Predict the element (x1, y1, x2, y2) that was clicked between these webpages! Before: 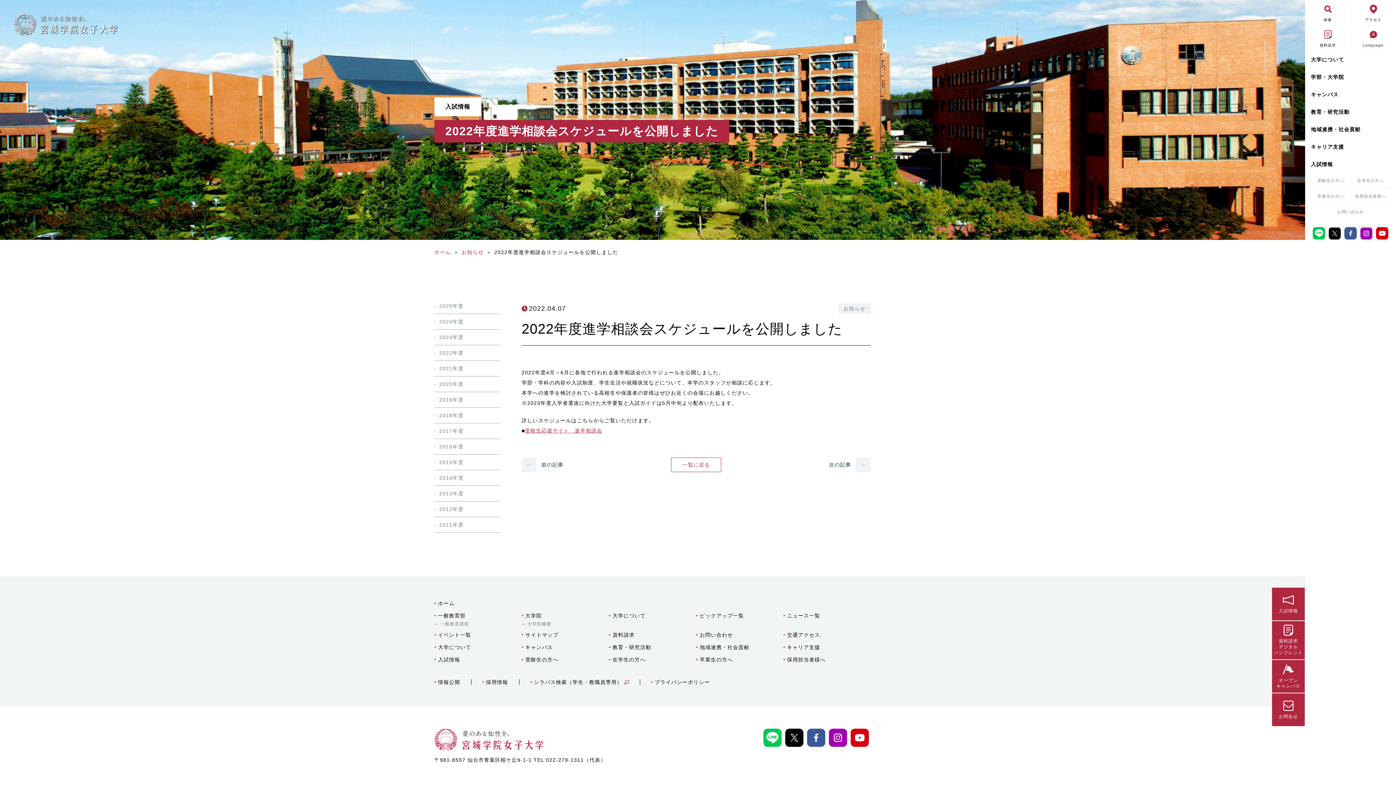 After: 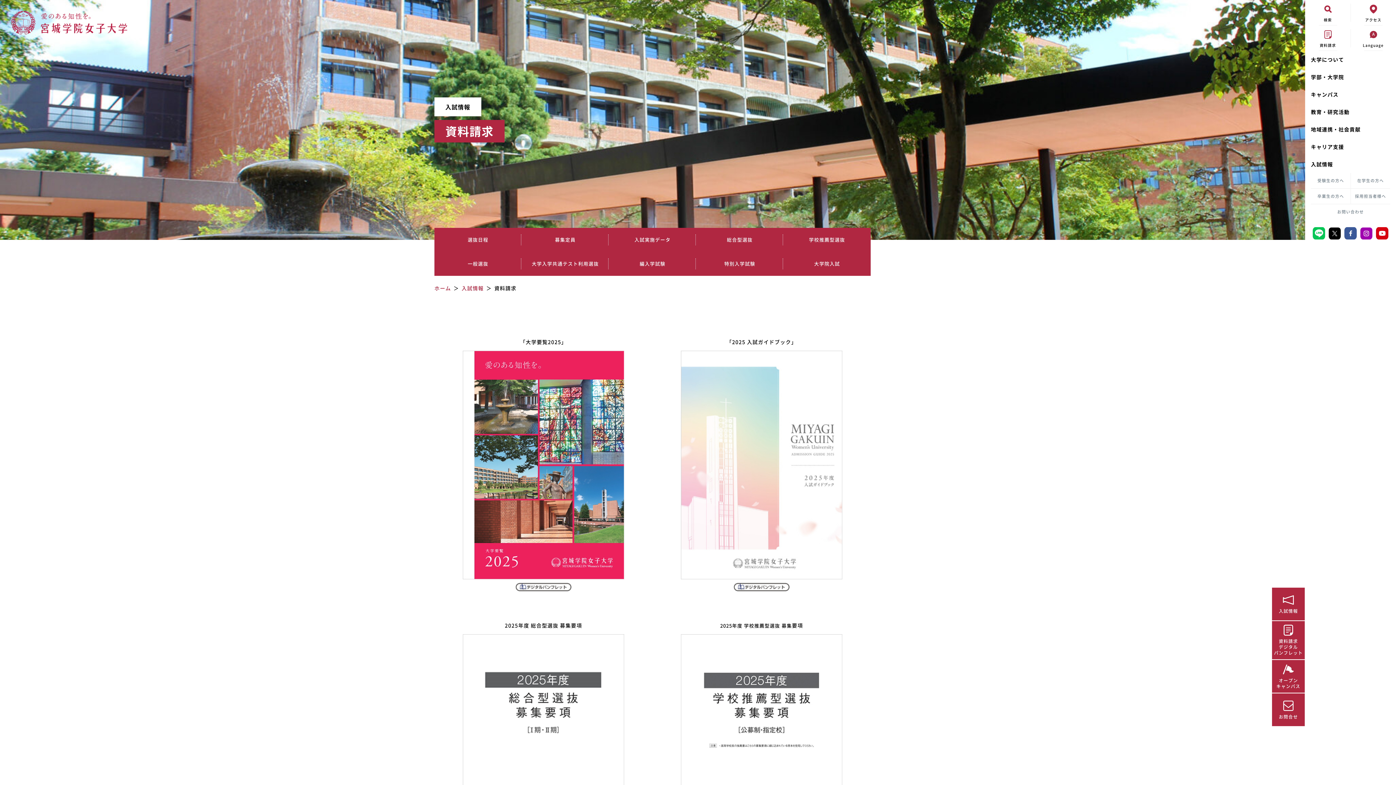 Action: label: 資料請求
デジタル
パンフレット bbox: (1272, 621, 1305, 659)